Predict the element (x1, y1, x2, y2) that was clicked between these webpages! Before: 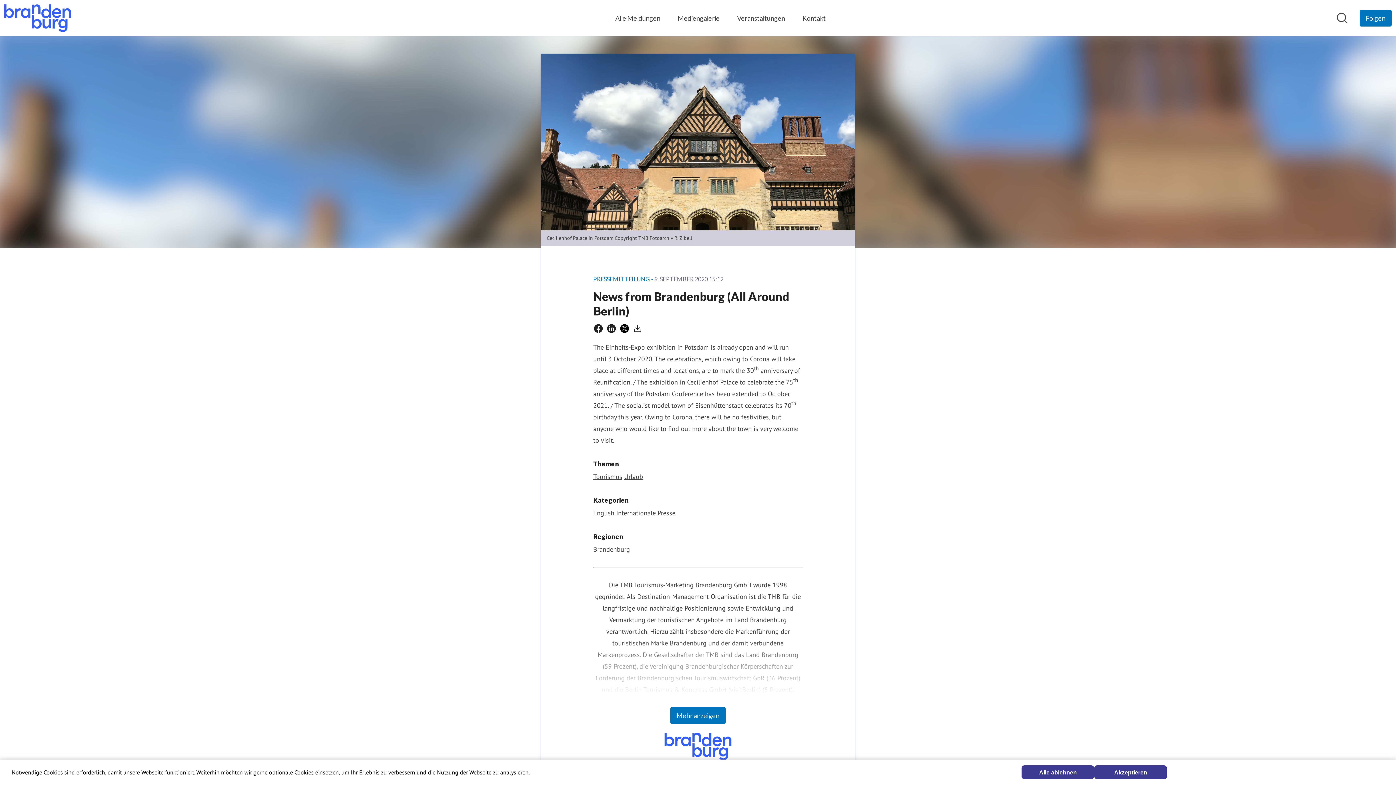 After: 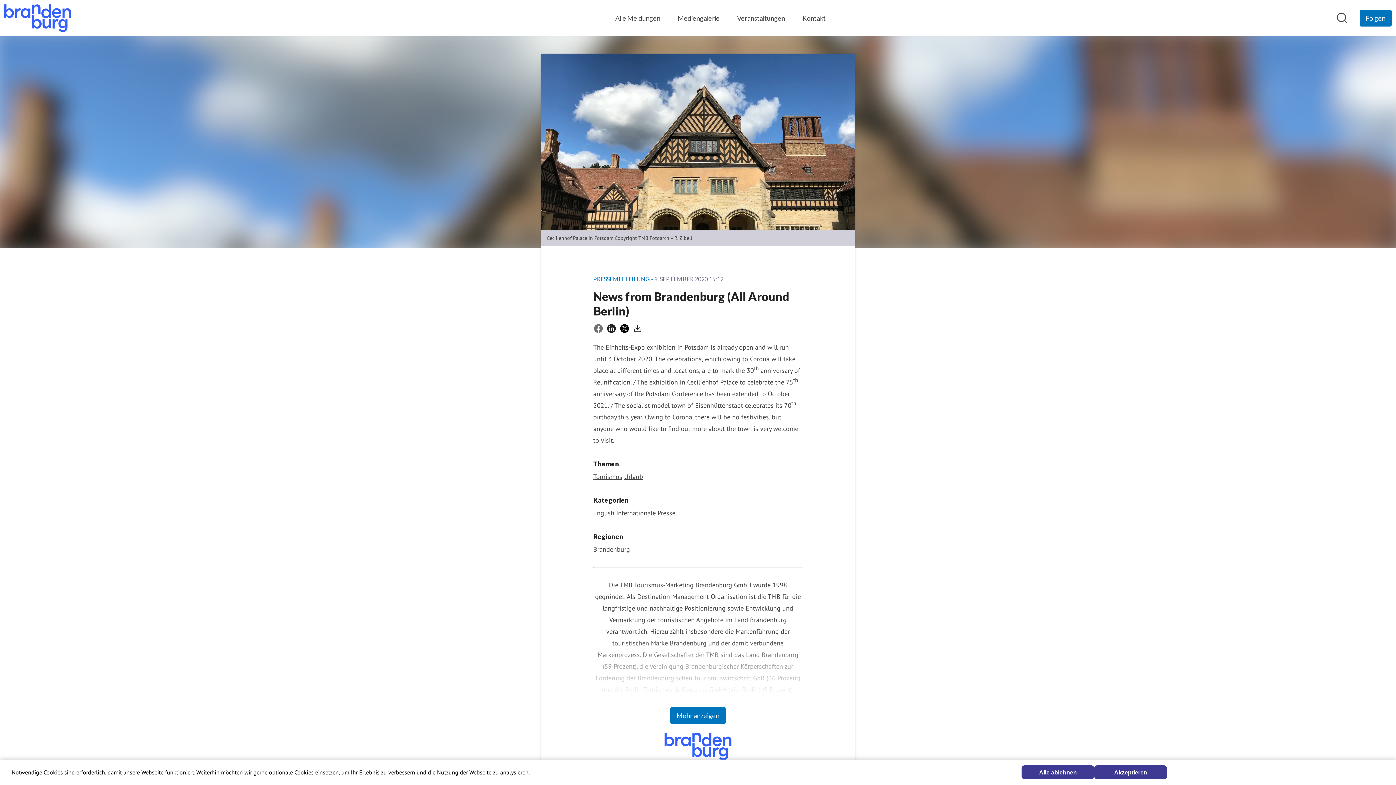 Action: bbox: (594, 324, 602, 333) label: Share on Facebook